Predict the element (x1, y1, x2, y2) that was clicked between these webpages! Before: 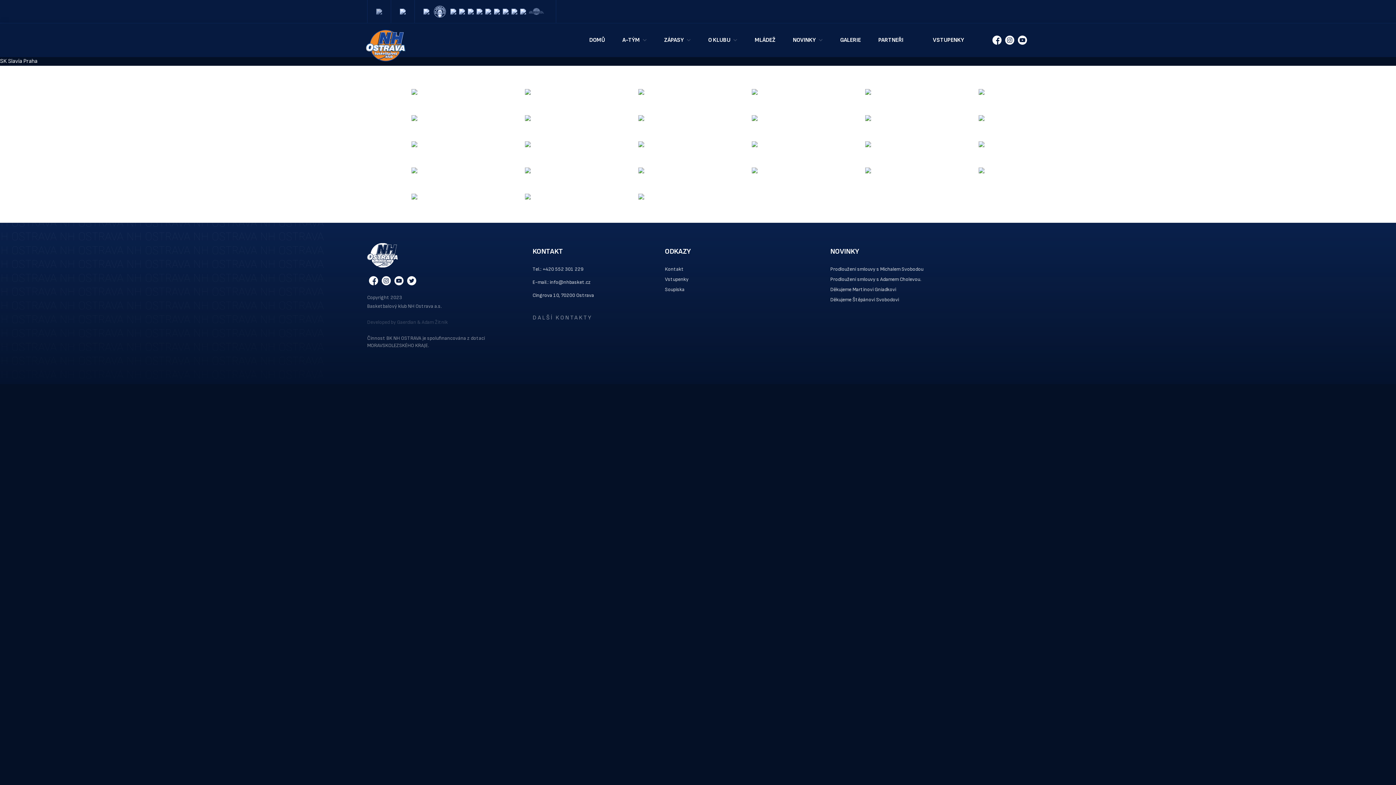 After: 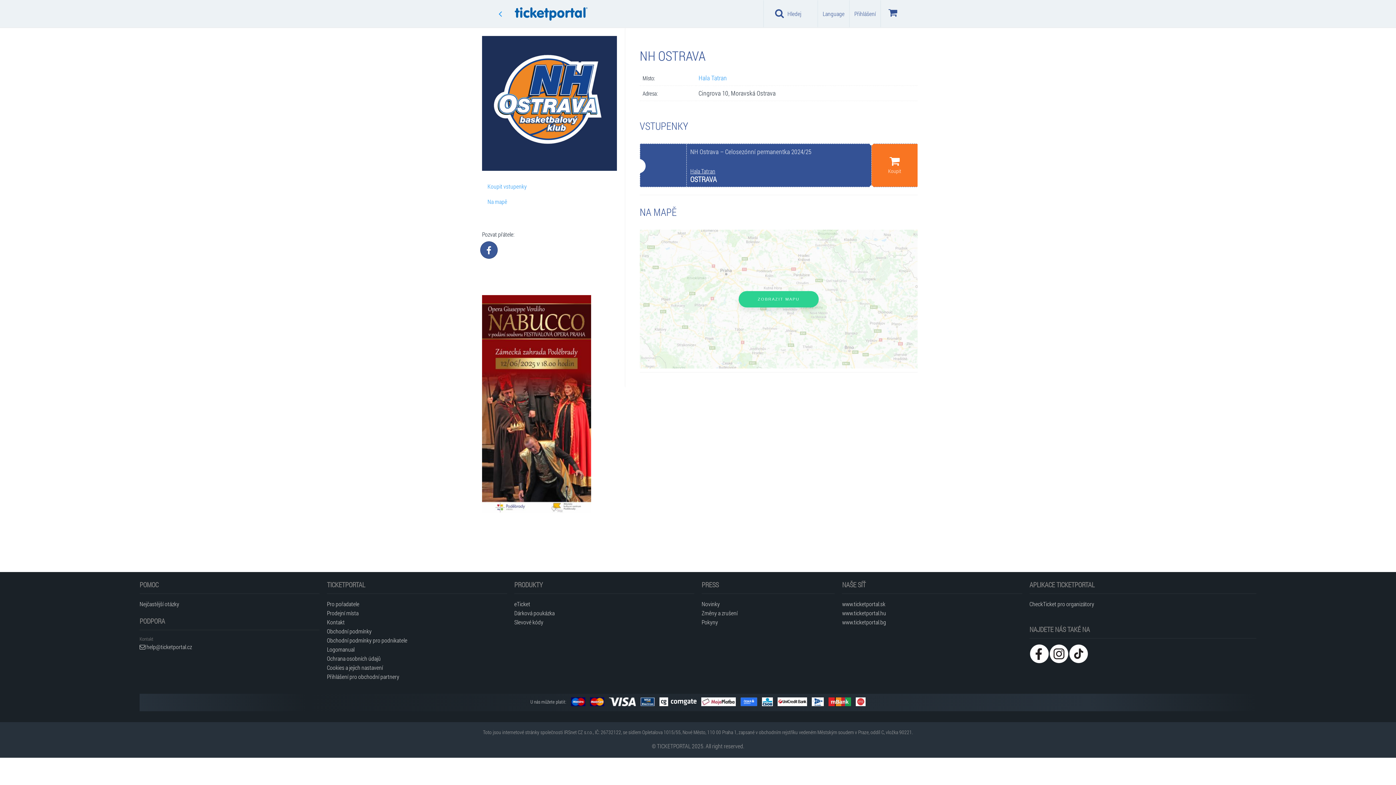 Action: label: VSTUPENKY bbox: (916, 31, 980, 49)